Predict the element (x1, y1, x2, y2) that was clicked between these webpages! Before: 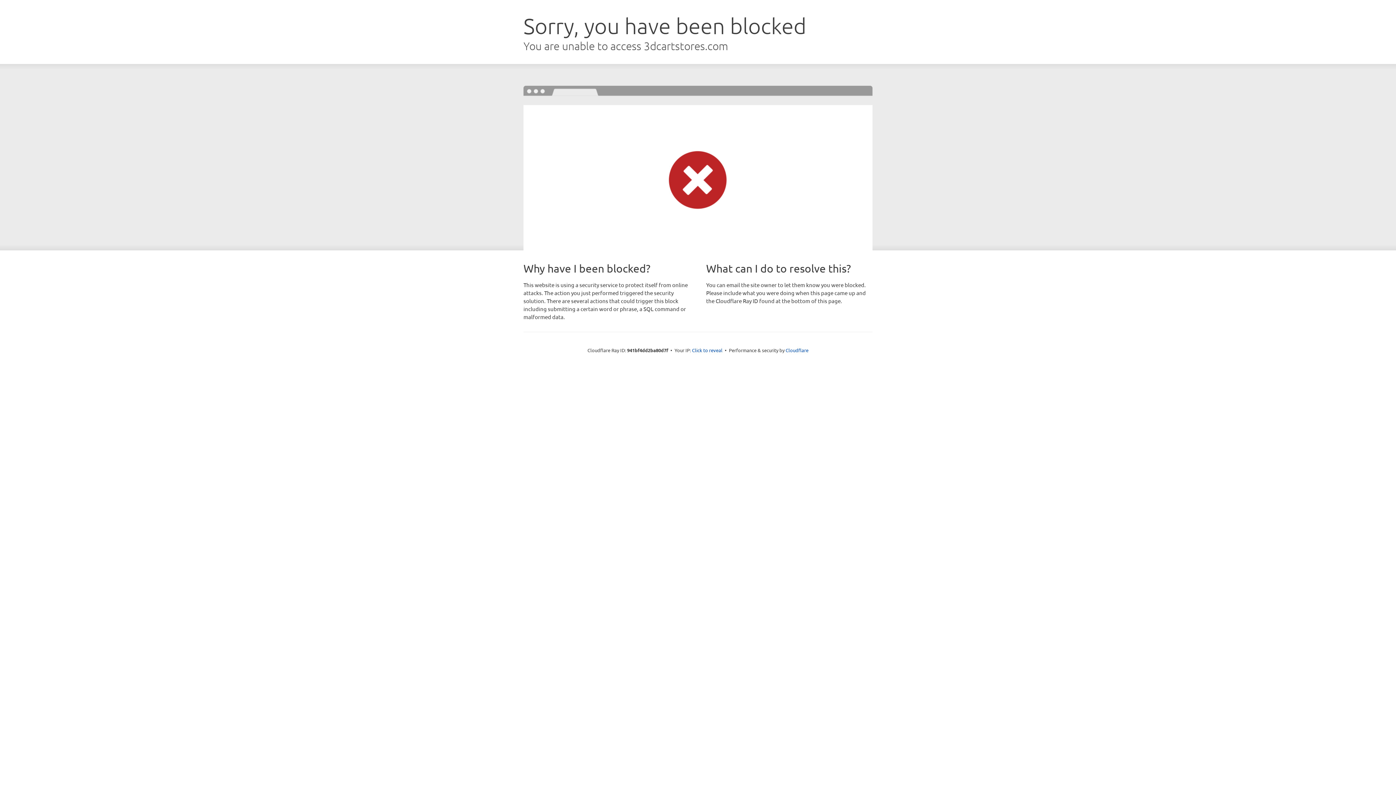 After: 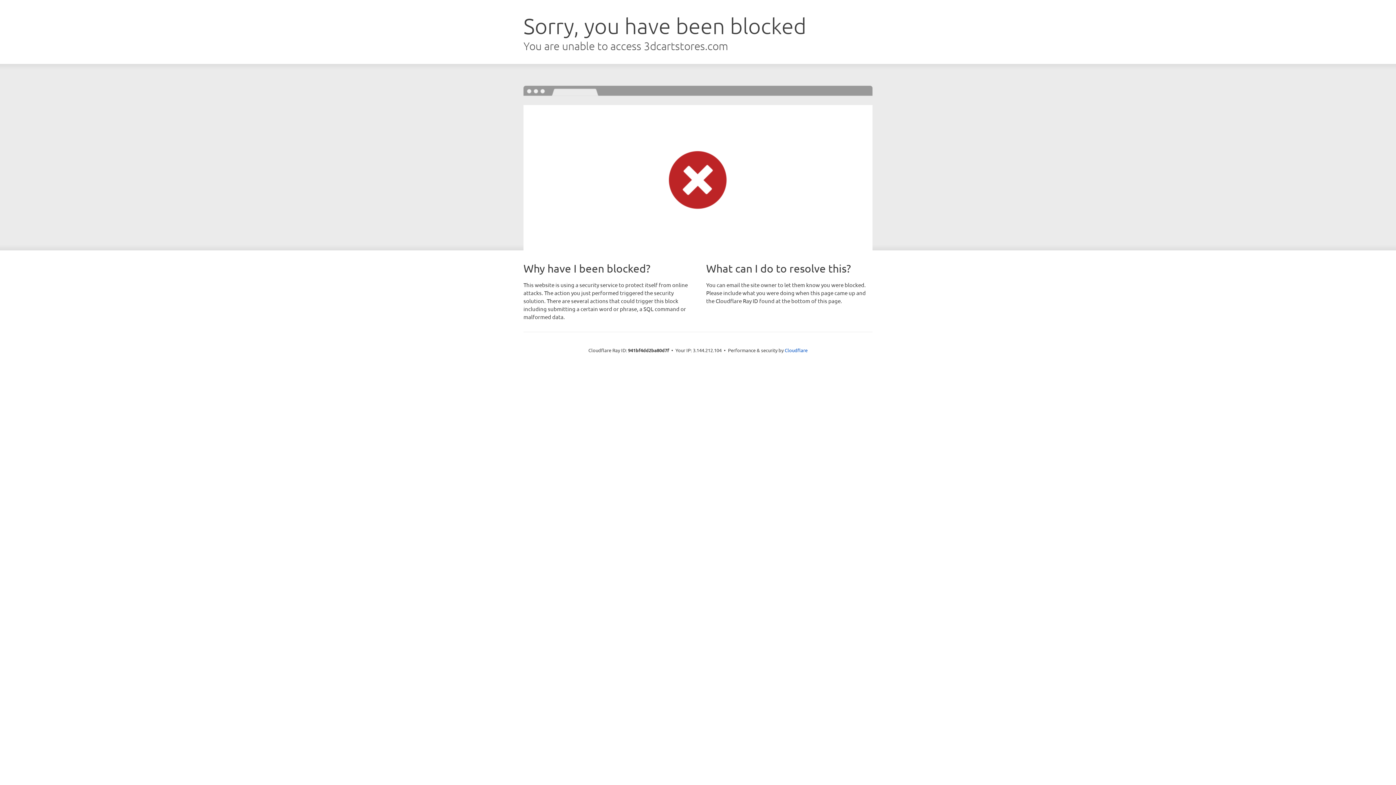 Action: bbox: (692, 346, 722, 353) label: Click to reveal